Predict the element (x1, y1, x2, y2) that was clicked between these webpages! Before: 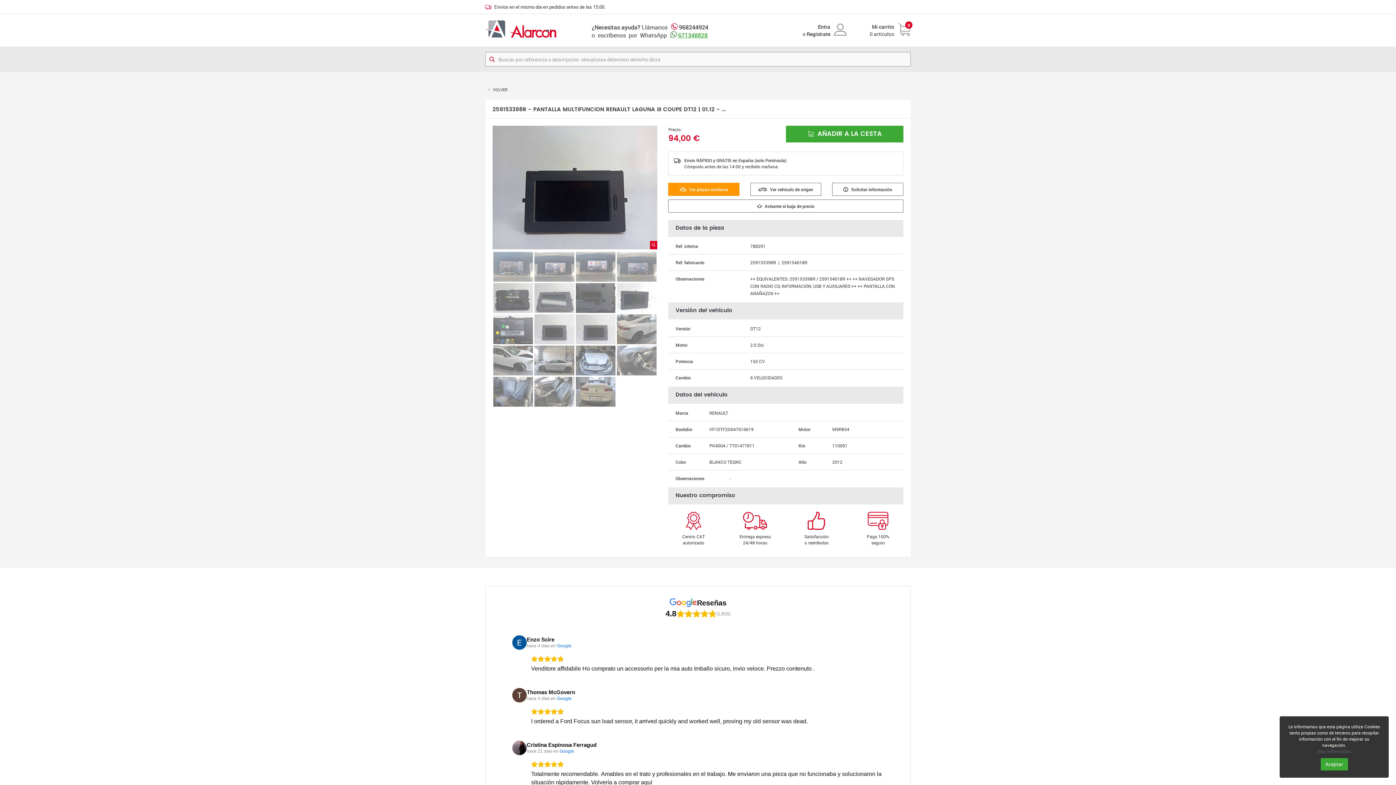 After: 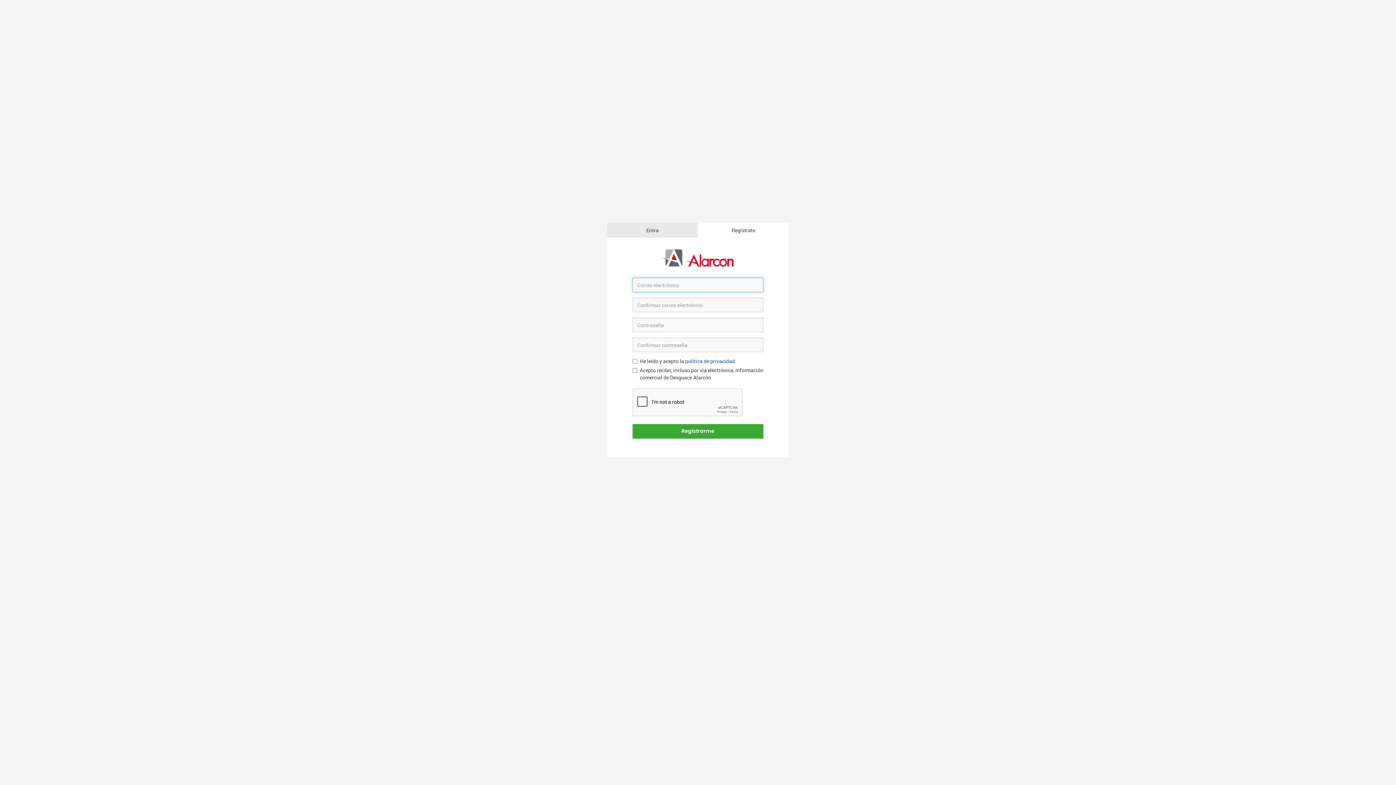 Action: label: Regístrate bbox: (806, 30, 830, 37)